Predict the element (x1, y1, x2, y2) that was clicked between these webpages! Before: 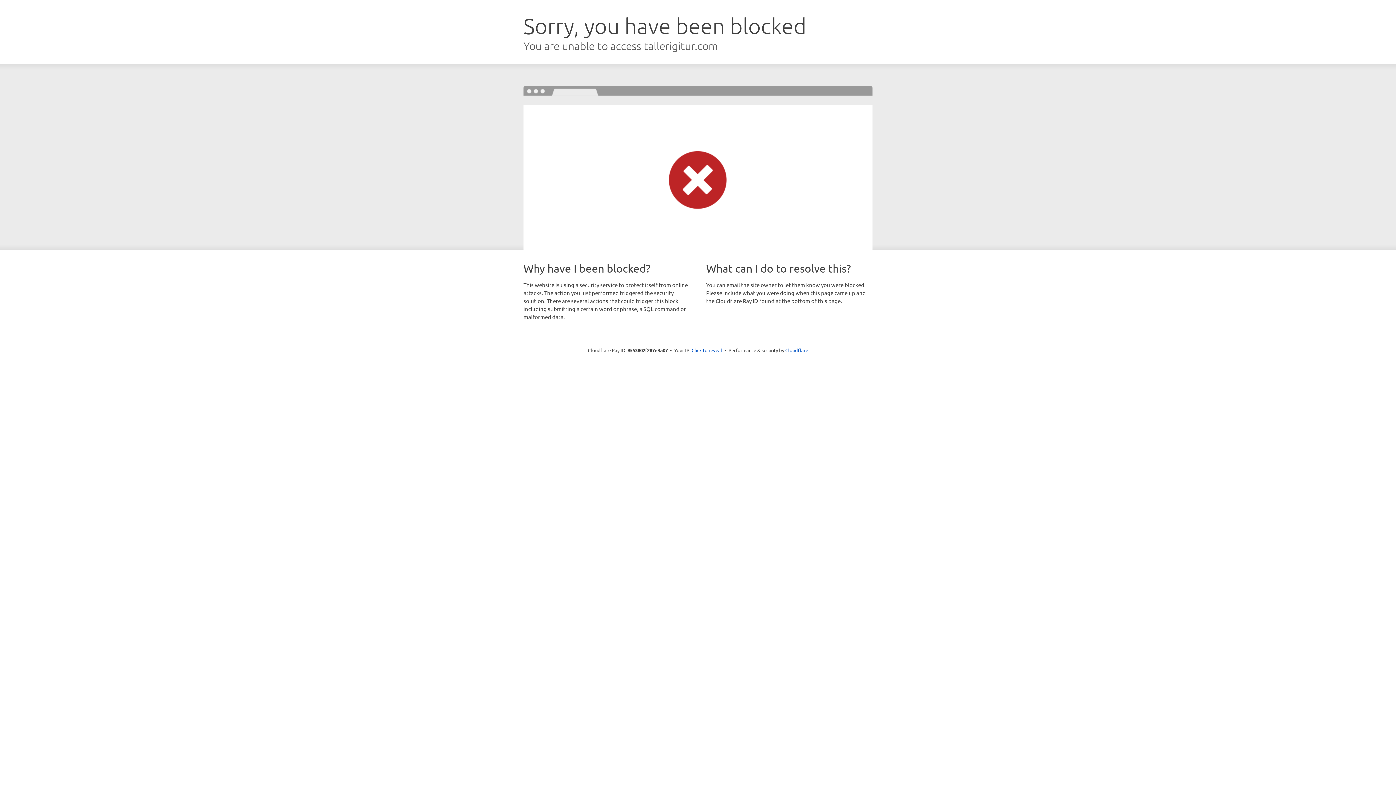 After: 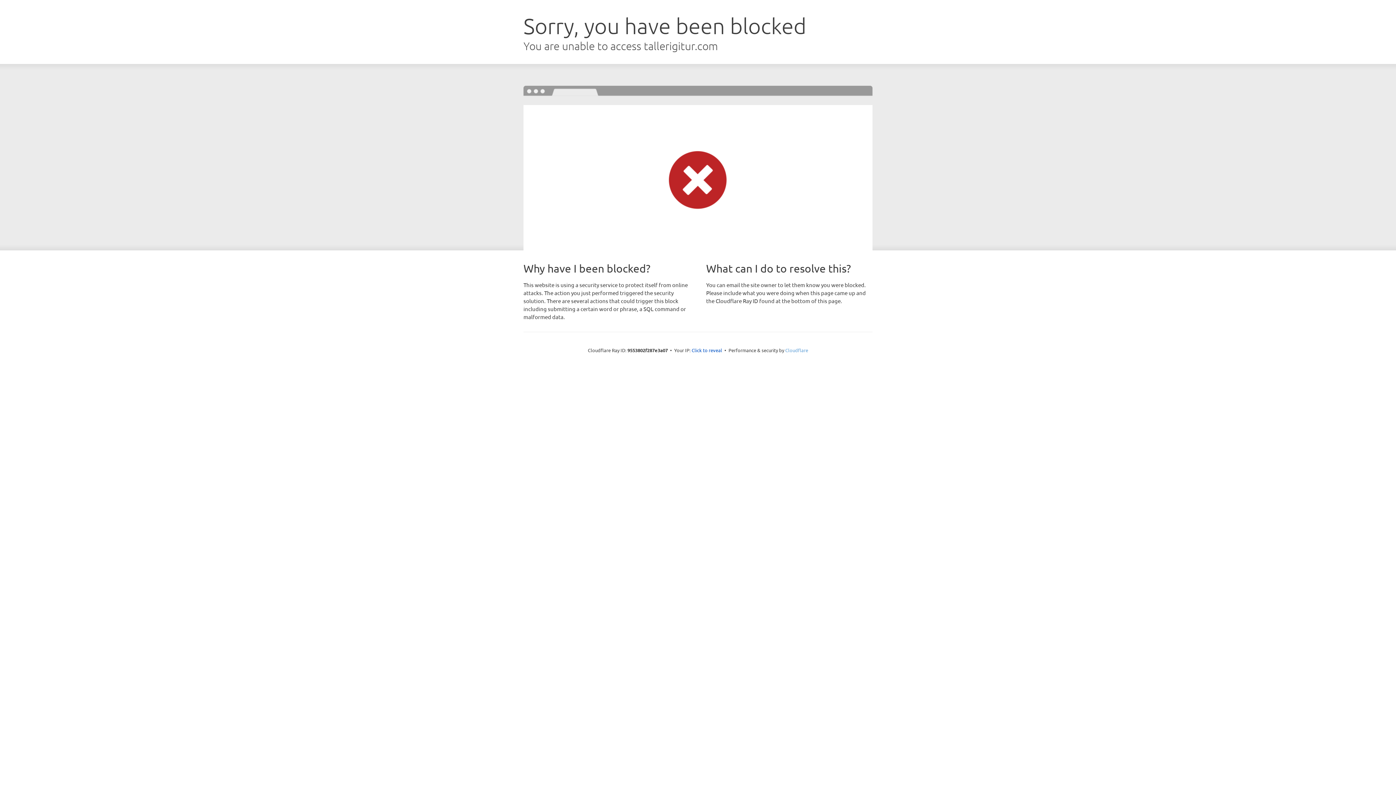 Action: label: Cloudflare bbox: (785, 347, 808, 353)